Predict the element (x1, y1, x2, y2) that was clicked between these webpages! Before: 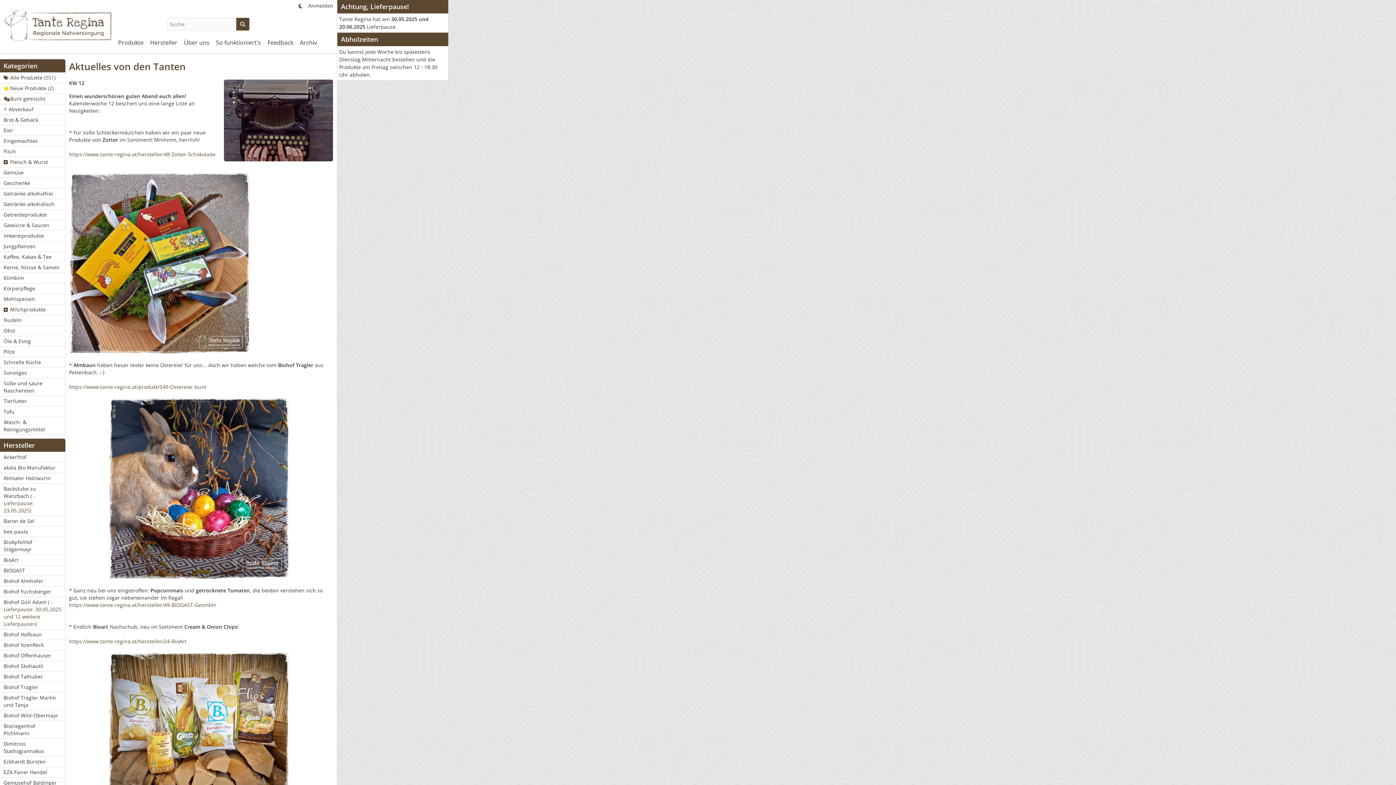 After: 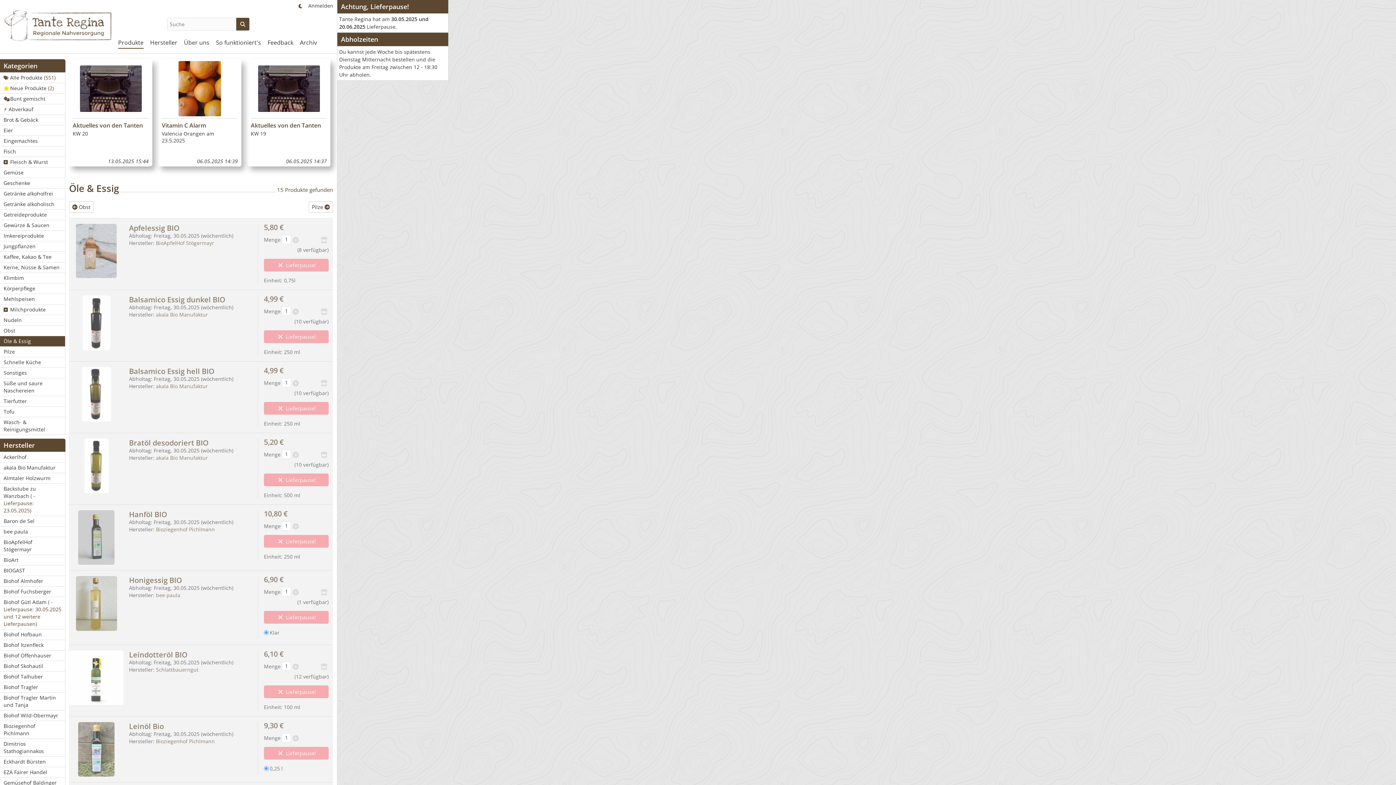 Action: bbox: (0, 336, 65, 346) label: Öle & Essig